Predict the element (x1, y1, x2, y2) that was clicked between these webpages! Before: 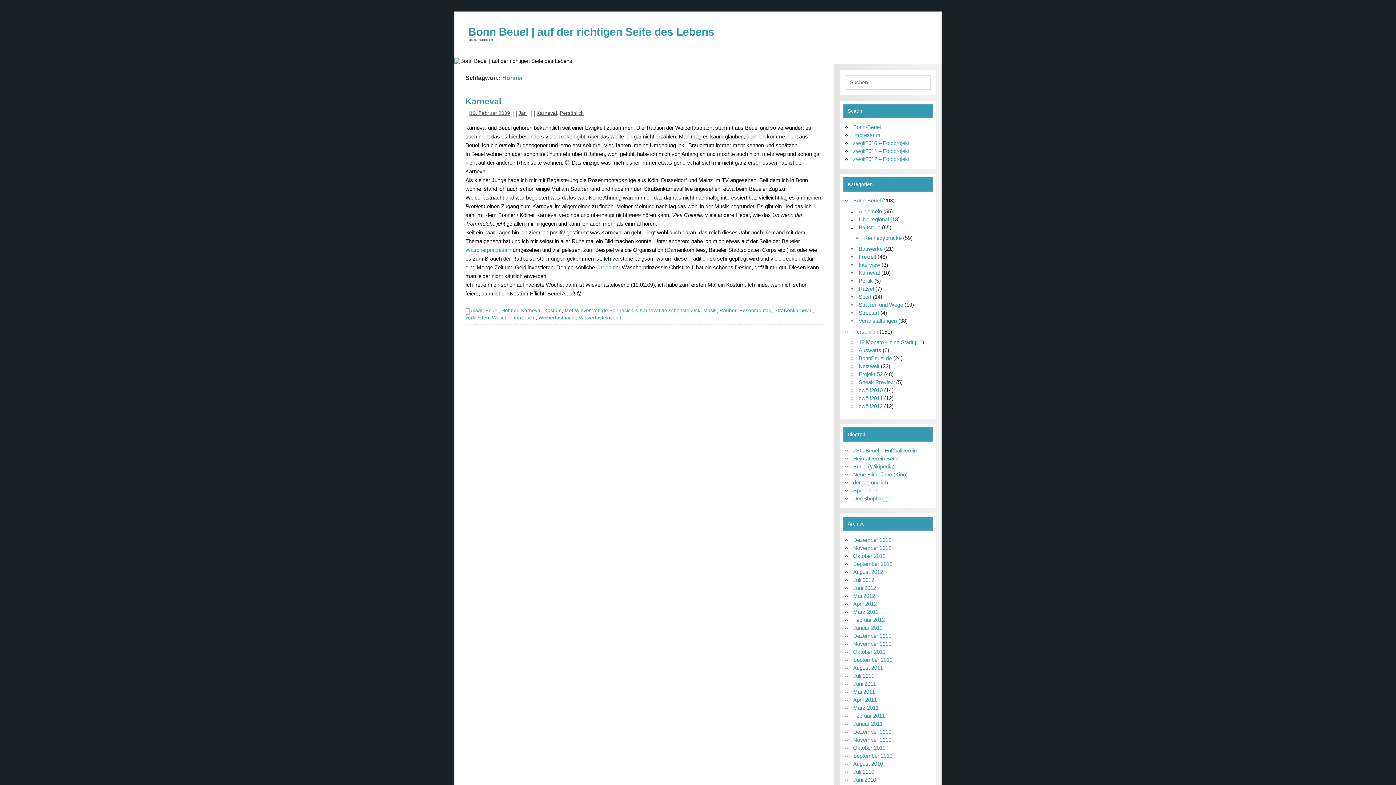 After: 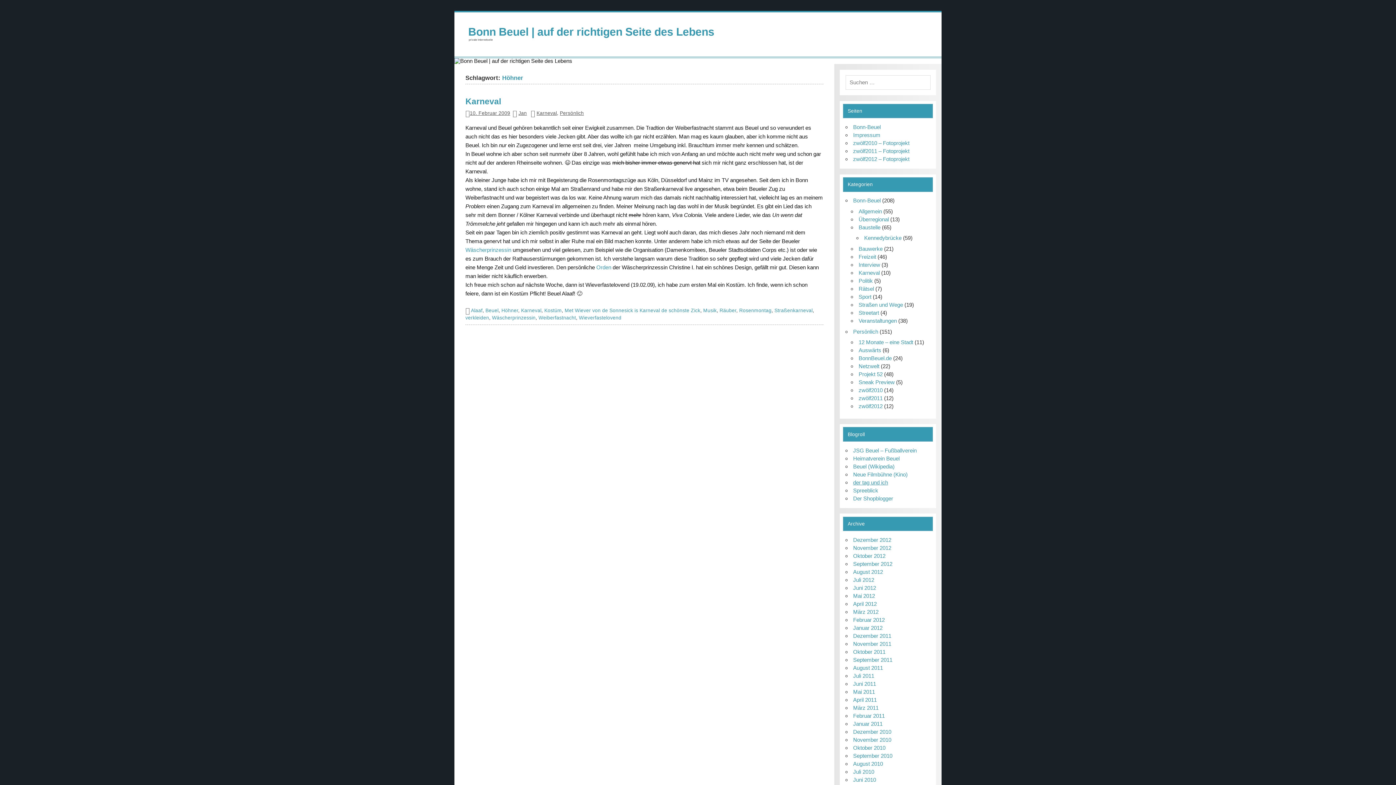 Action: label: der tag und ich bbox: (853, 479, 888, 485)